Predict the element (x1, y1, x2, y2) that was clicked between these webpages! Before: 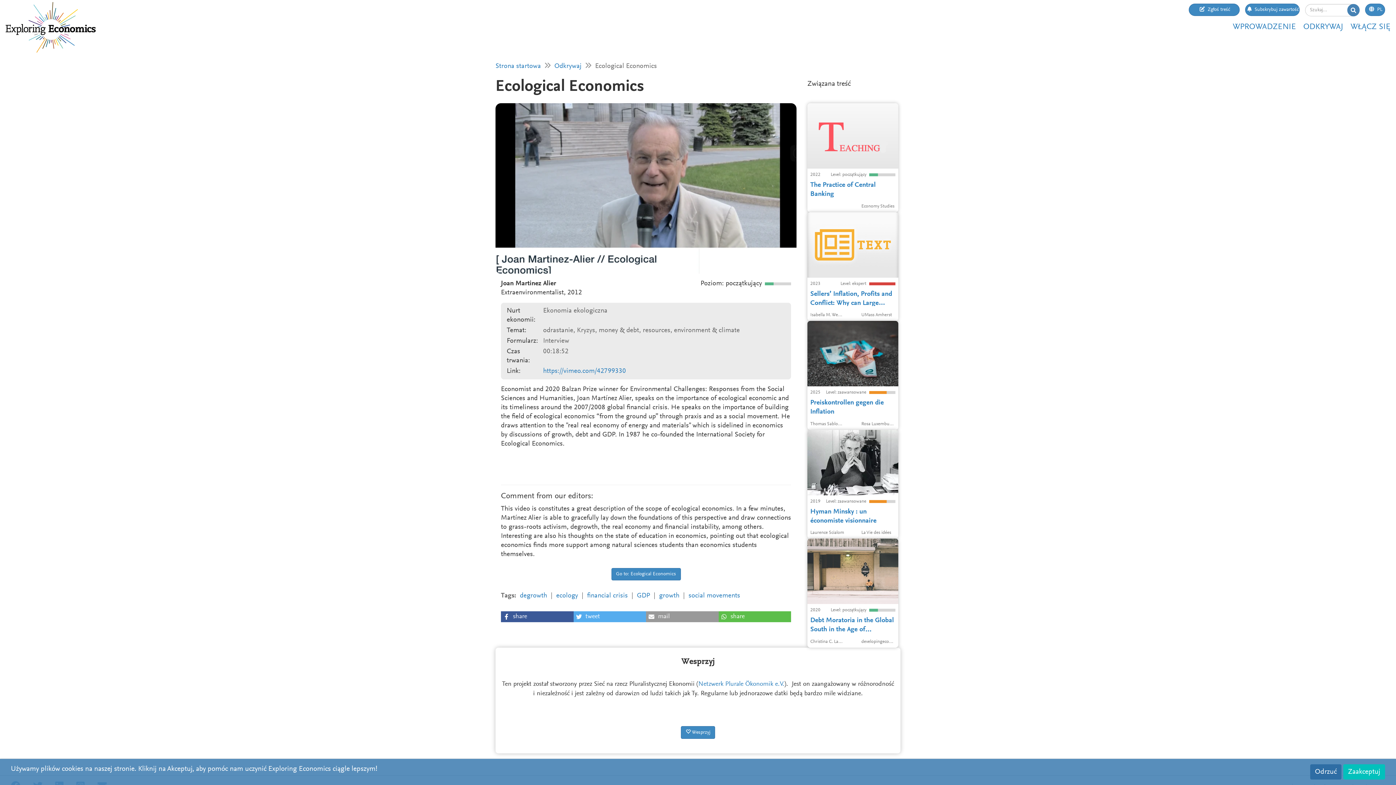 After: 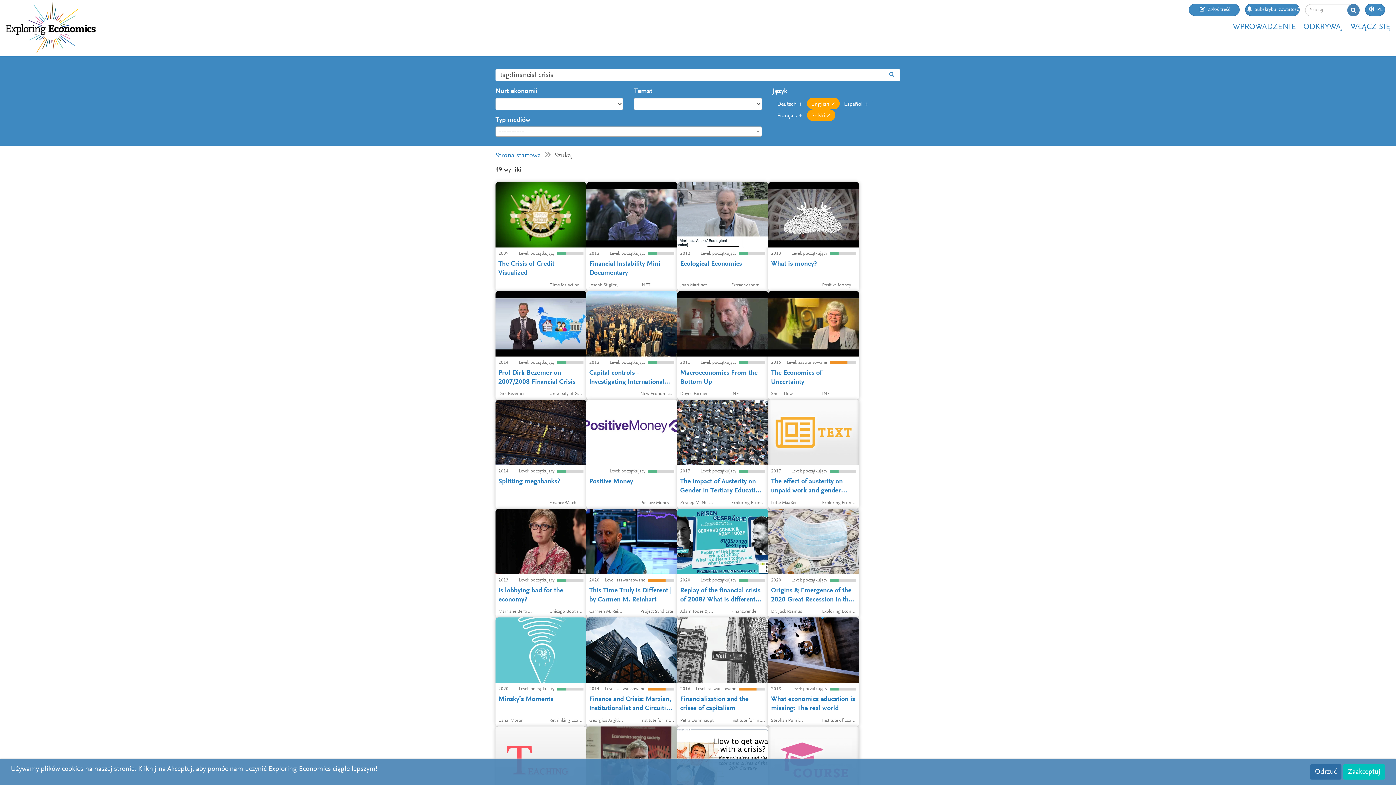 Action: label: financial crisis bbox: (587, 592, 628, 599)